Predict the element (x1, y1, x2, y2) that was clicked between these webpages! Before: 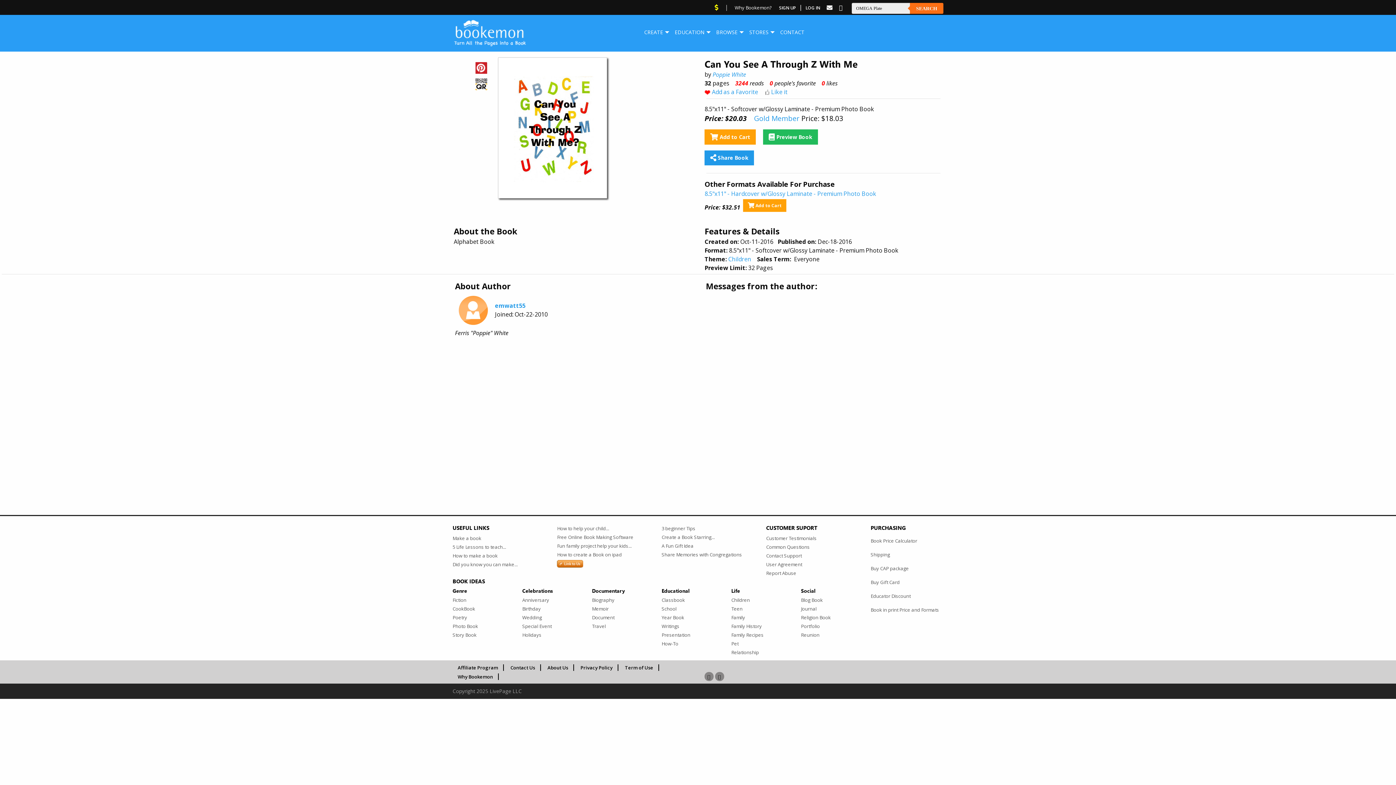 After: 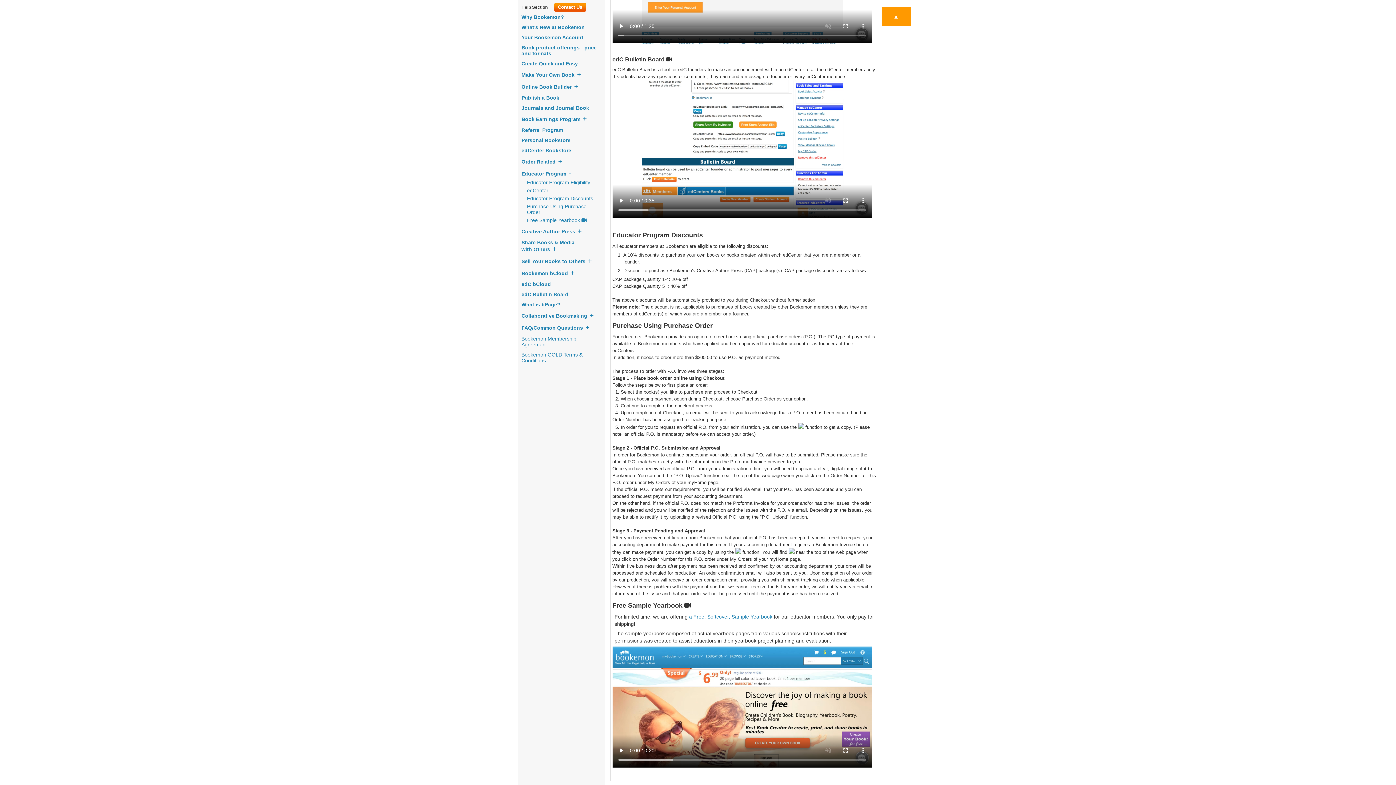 Action: label: Educator Discount bbox: (870, 589, 943, 603)